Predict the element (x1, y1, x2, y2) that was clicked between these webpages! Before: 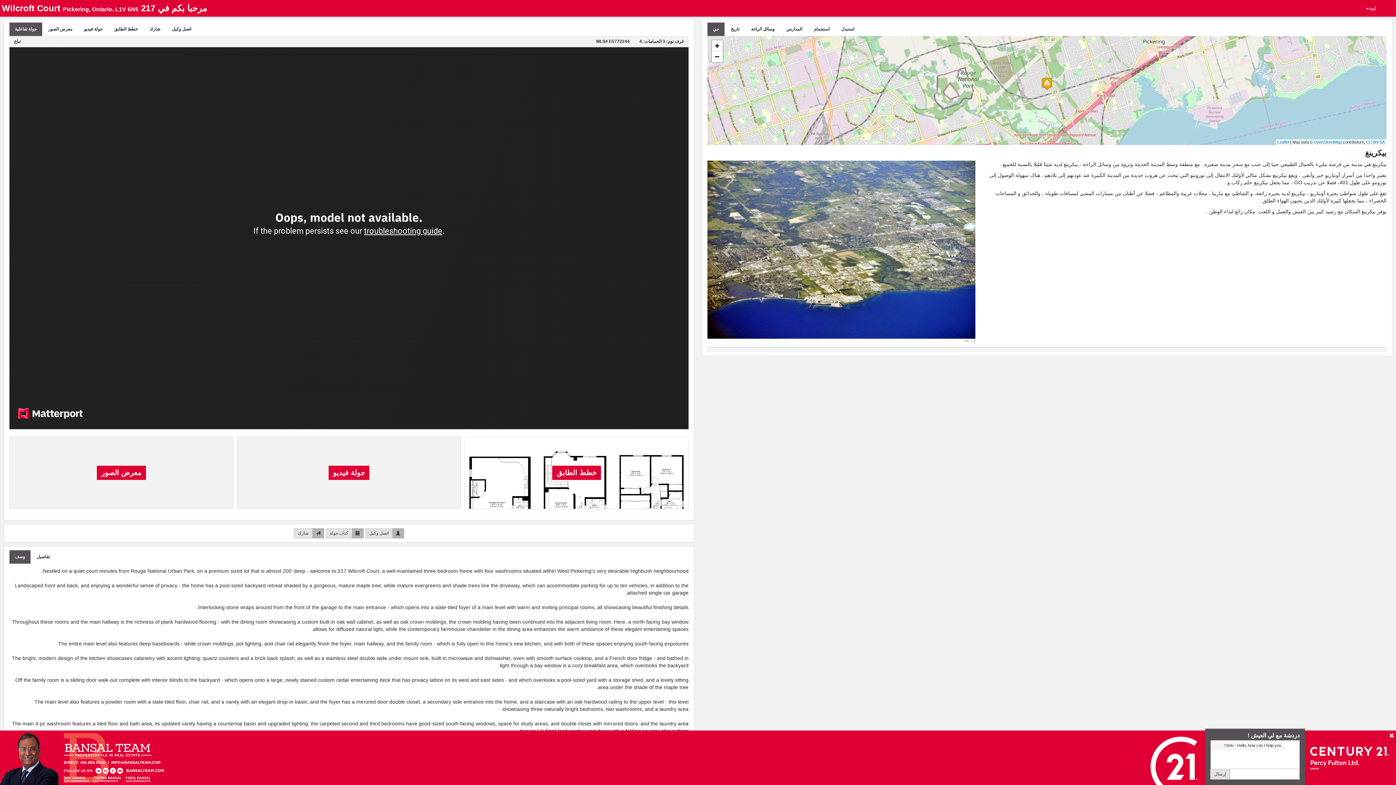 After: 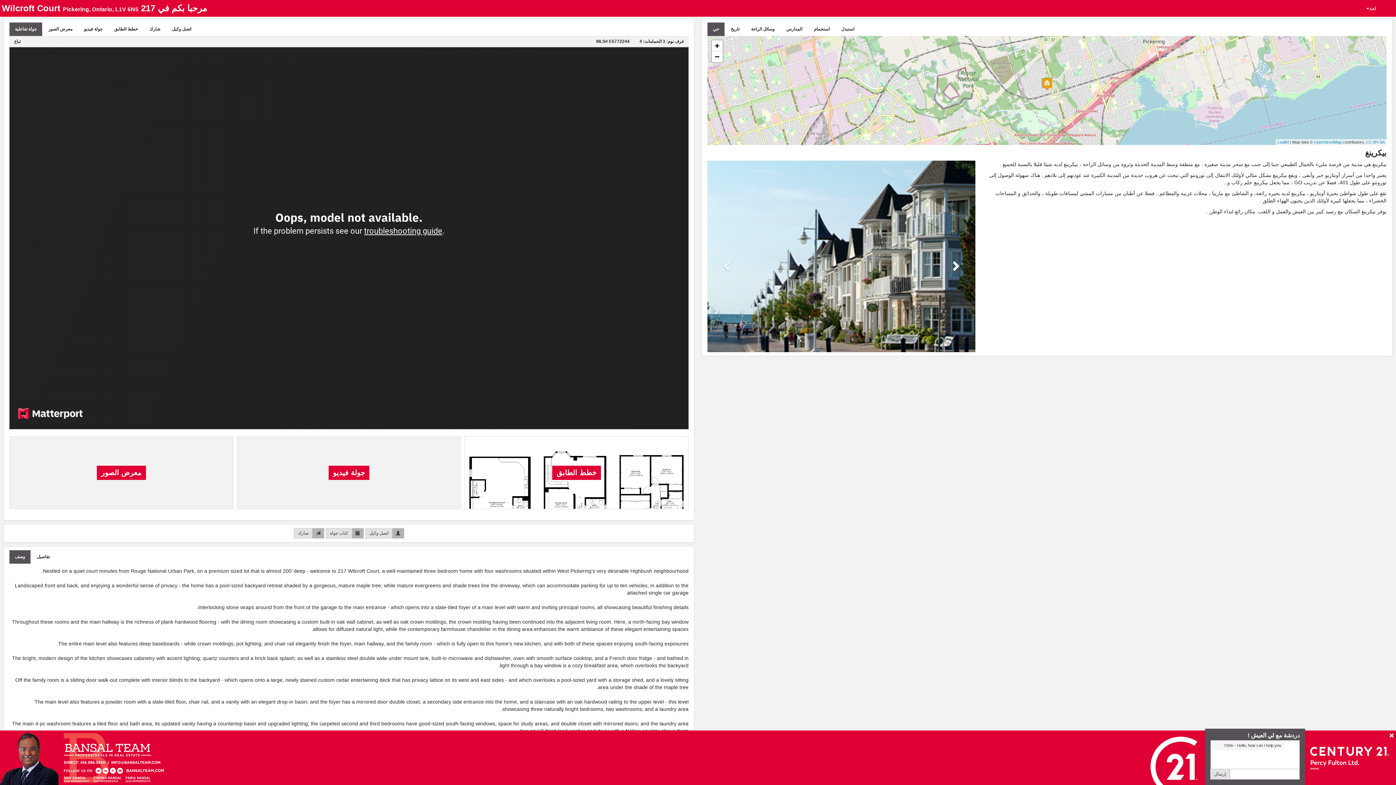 Action: label: Next bbox: (935, 160, 975, 343)